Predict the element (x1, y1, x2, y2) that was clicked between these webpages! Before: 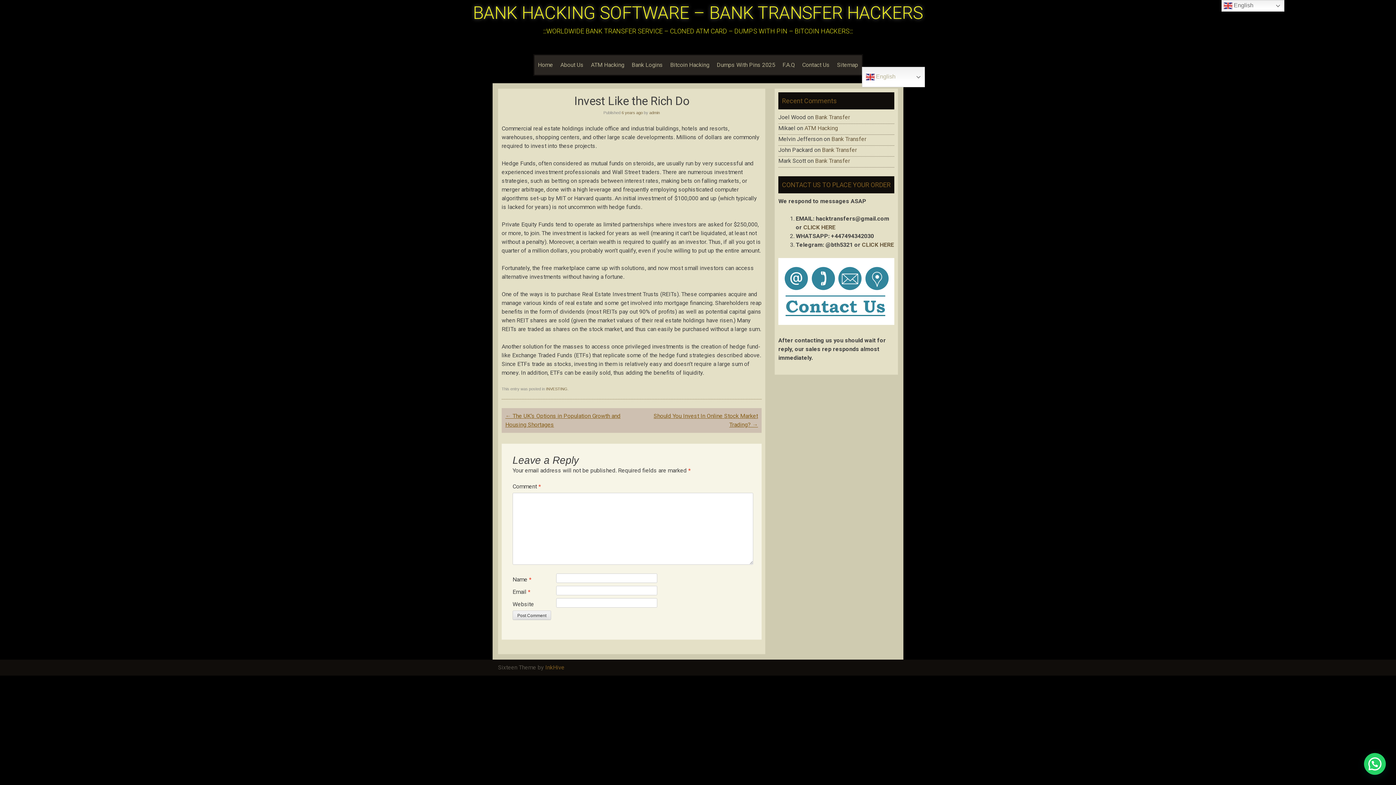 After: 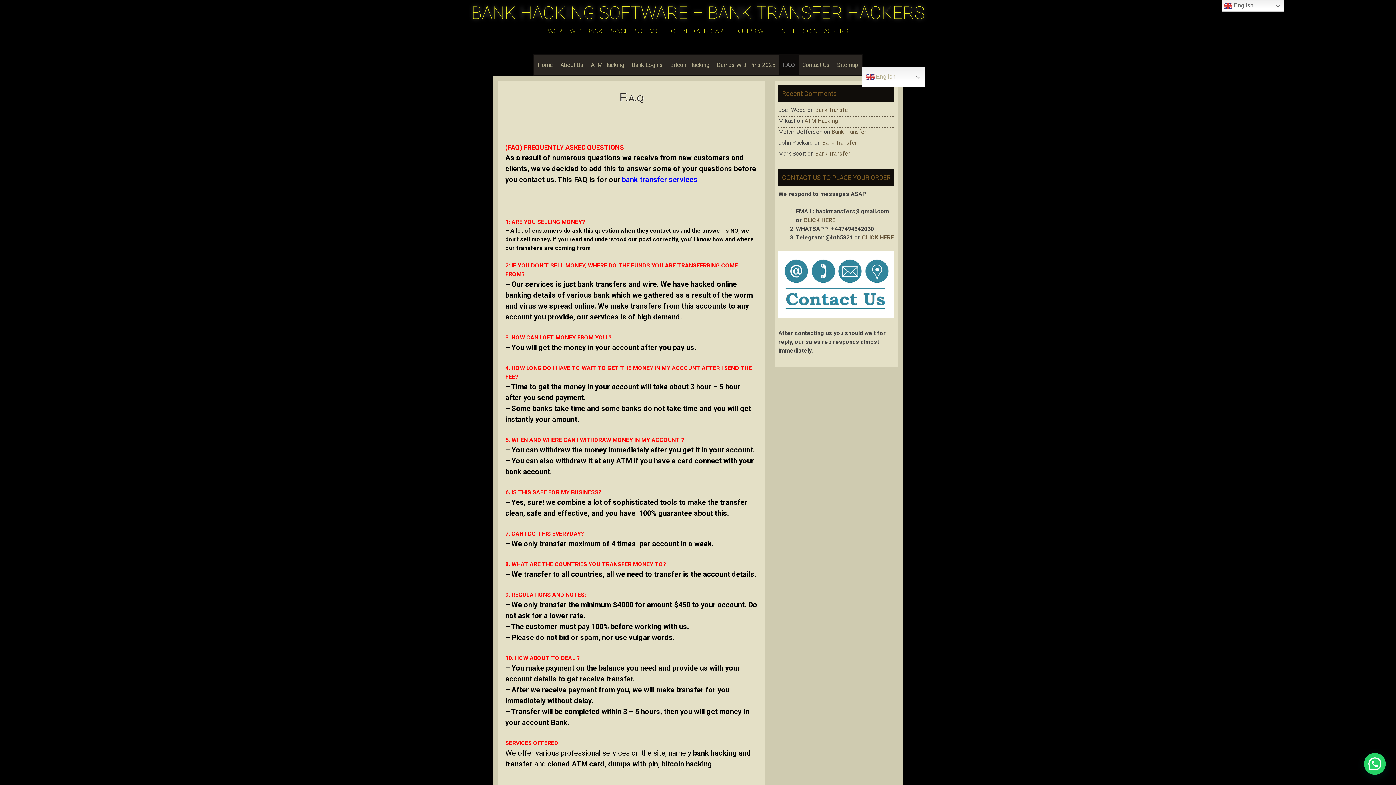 Action: bbox: (779, 55, 798, 74) label: F.A.Q